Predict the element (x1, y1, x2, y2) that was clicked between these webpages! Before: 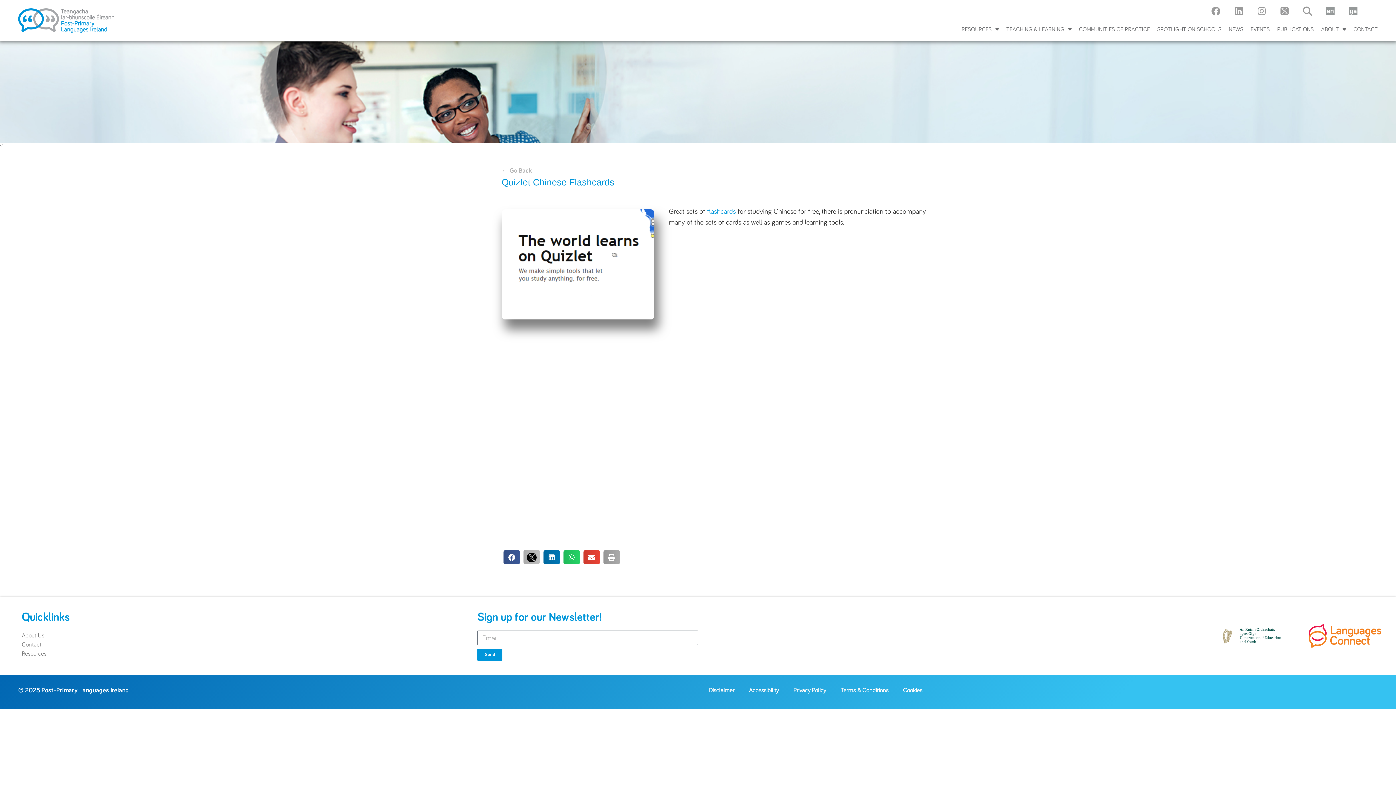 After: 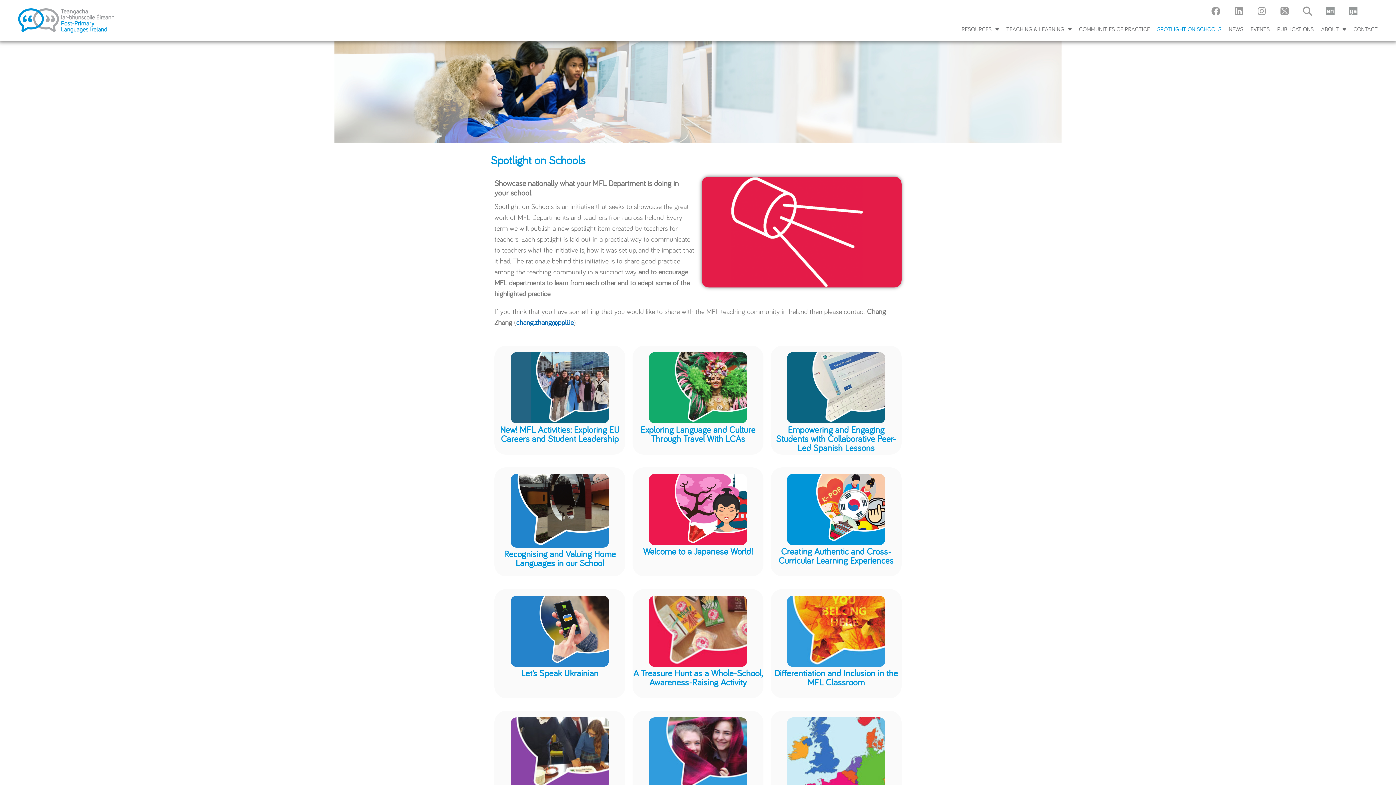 Action: bbox: (1153, 20, 1225, 37) label: SPOTLIGHT ON SCHOOLS